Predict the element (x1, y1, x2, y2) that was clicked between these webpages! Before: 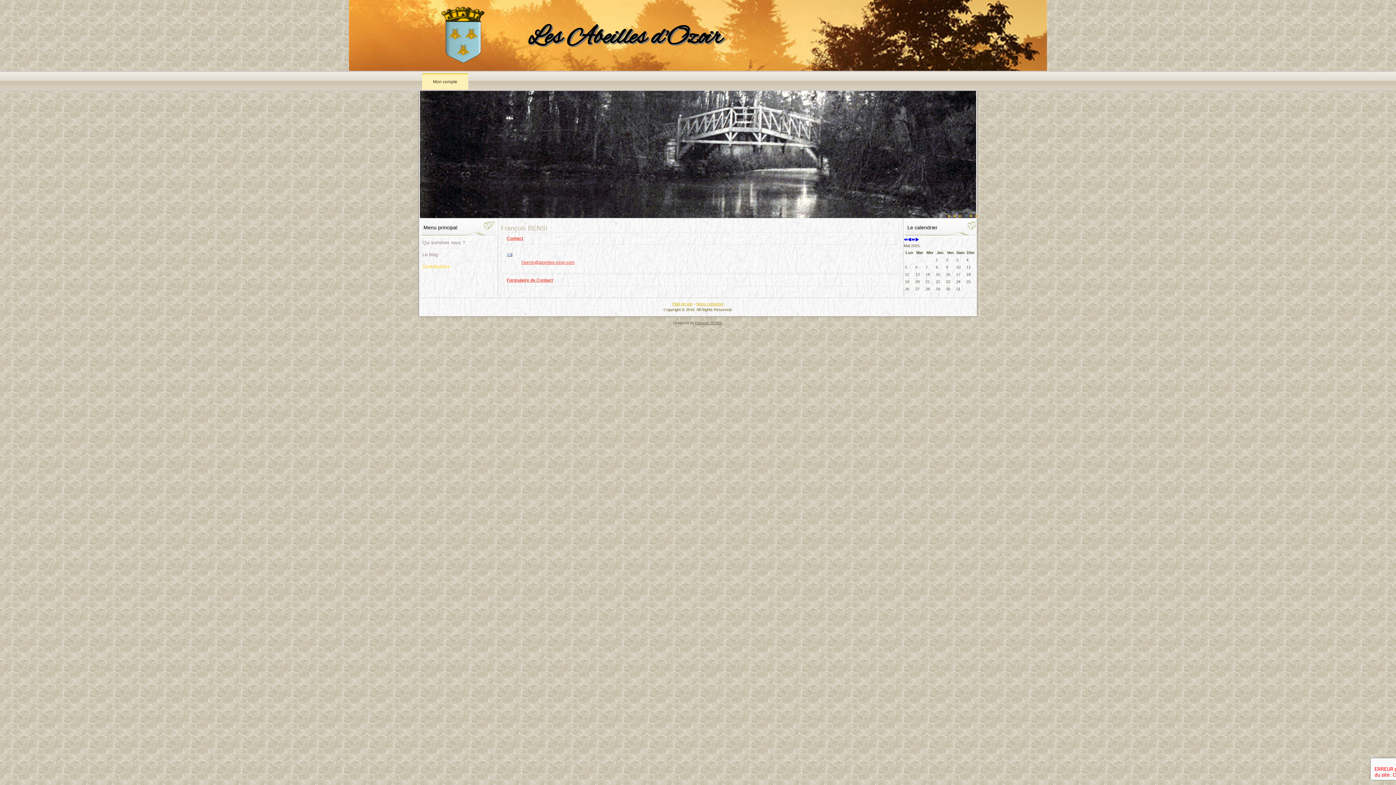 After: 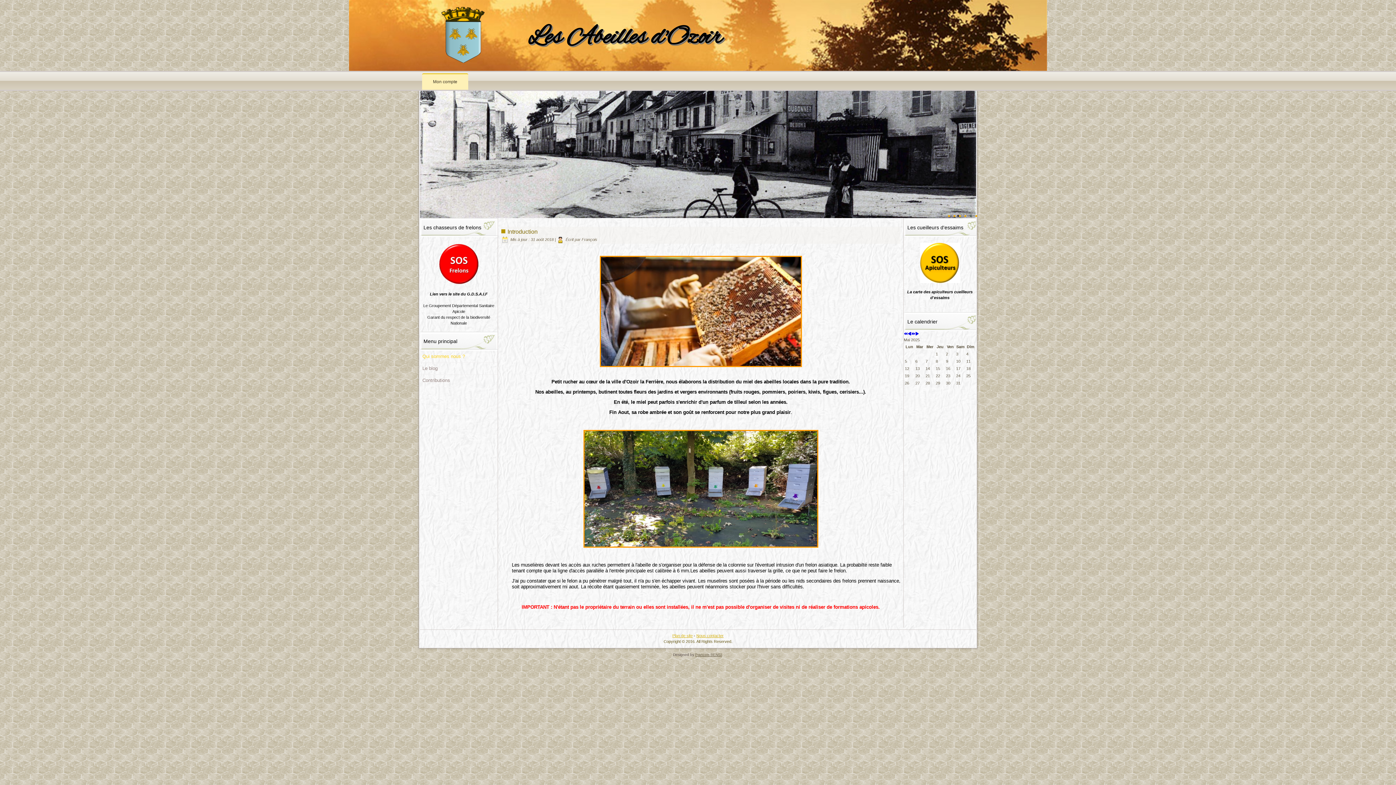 Action: label: Qui sommes nous ? bbox: (420, 237, 497, 248)